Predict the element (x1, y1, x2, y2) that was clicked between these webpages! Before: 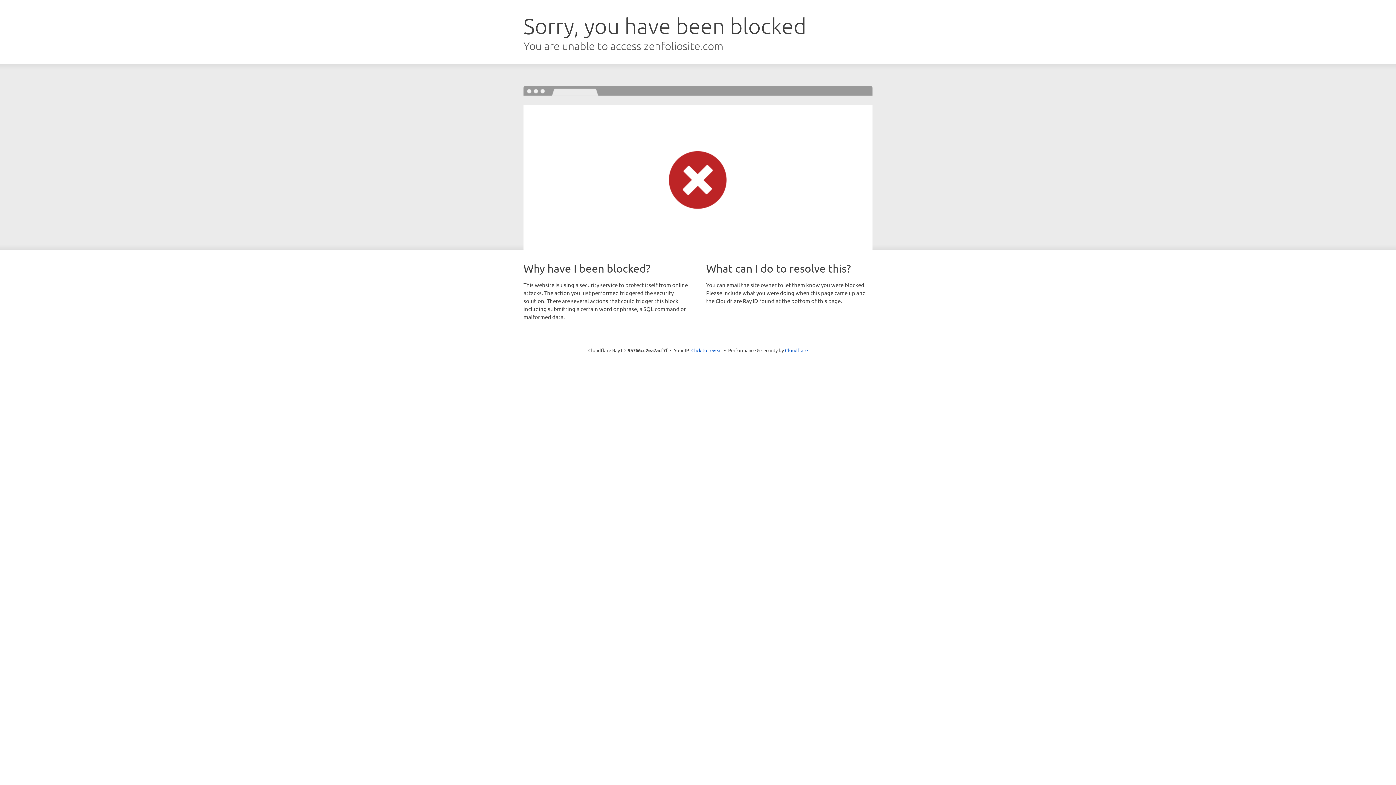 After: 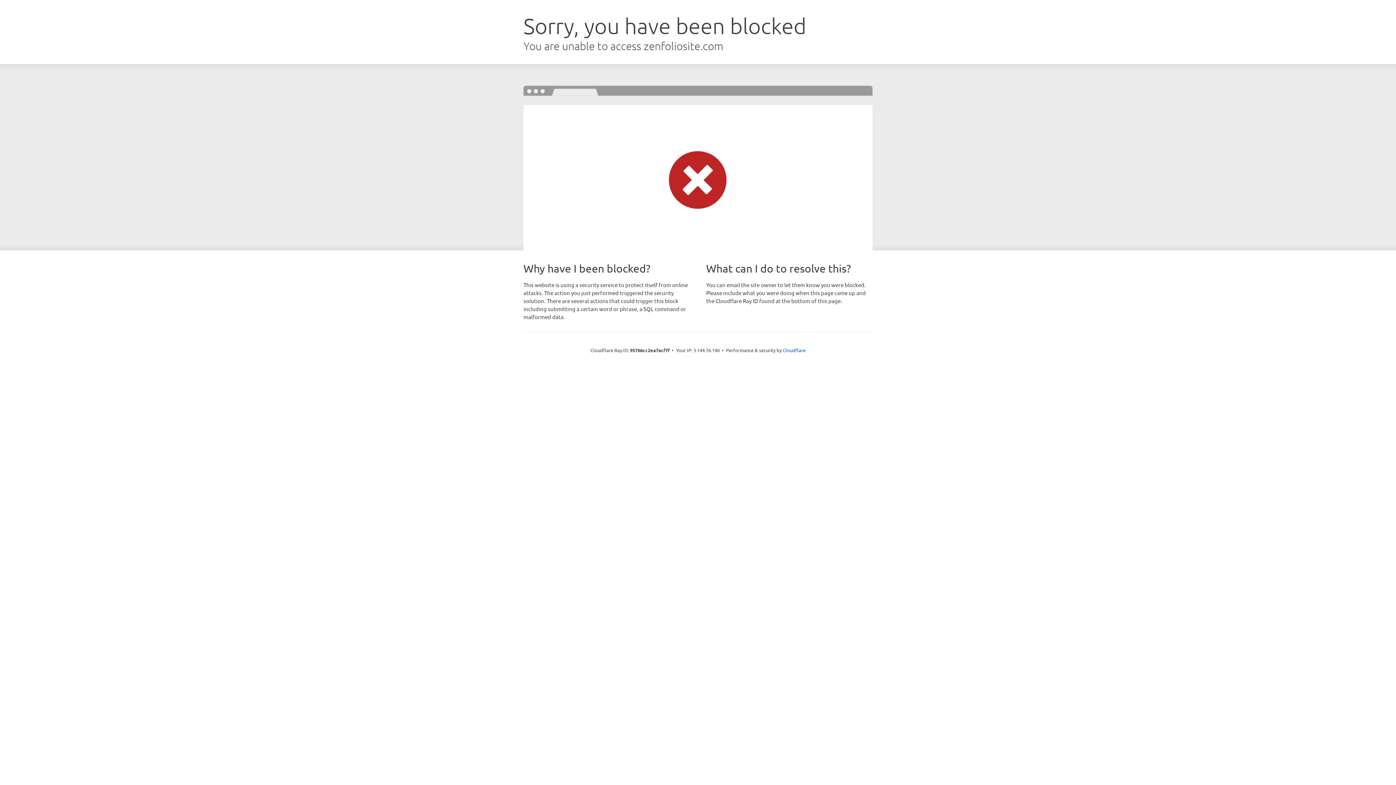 Action: label: Click to reveal bbox: (691, 346, 722, 353)